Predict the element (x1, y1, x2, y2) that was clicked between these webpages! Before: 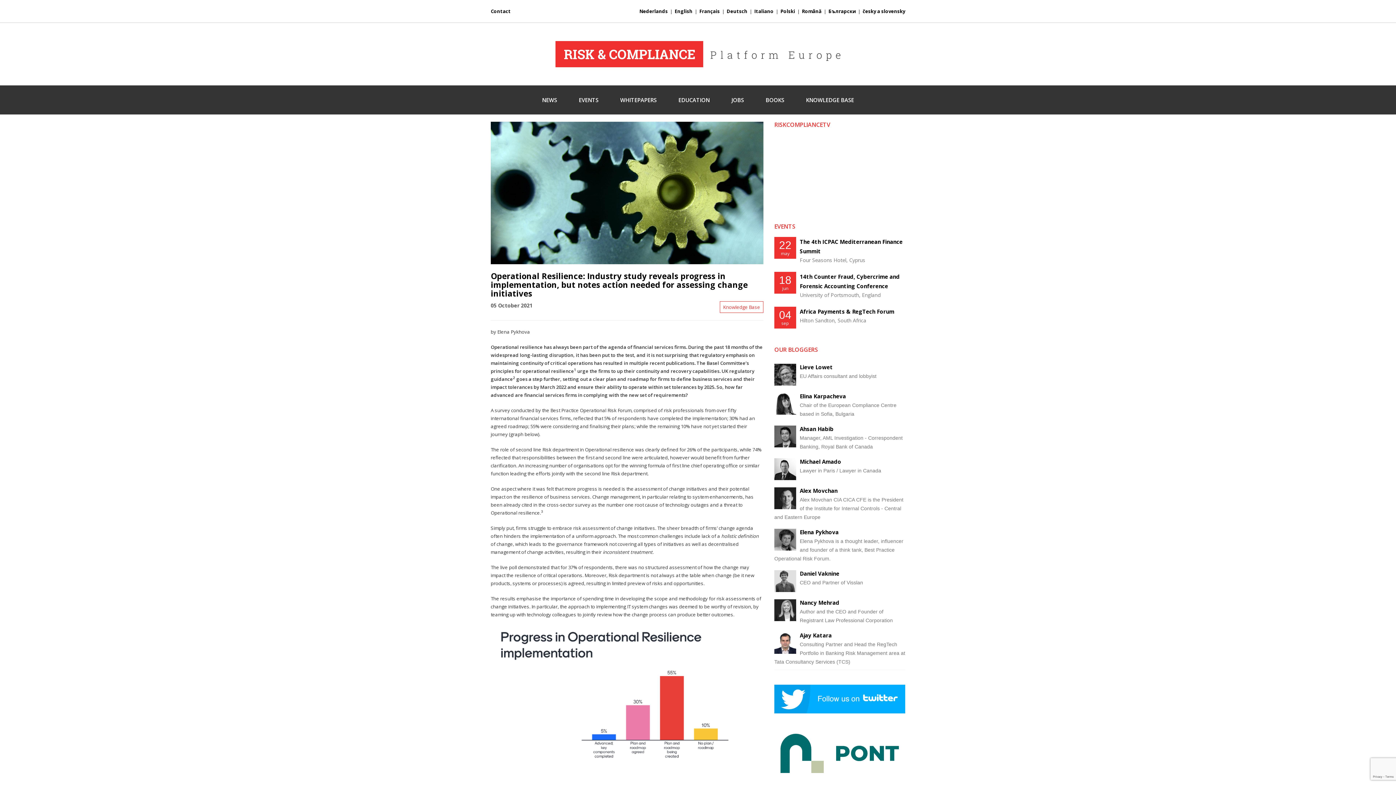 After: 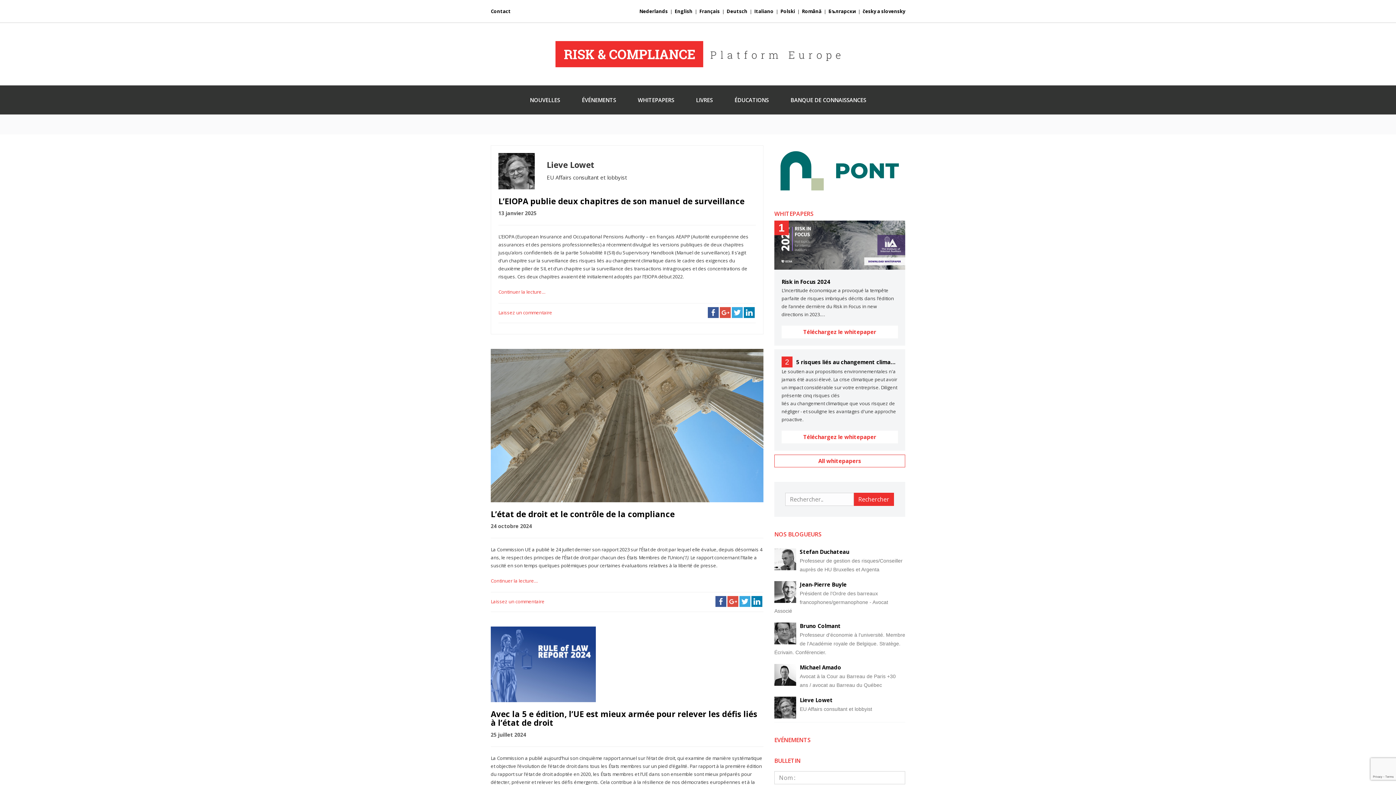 Action: label: Français bbox: (699, 8, 720, 14)